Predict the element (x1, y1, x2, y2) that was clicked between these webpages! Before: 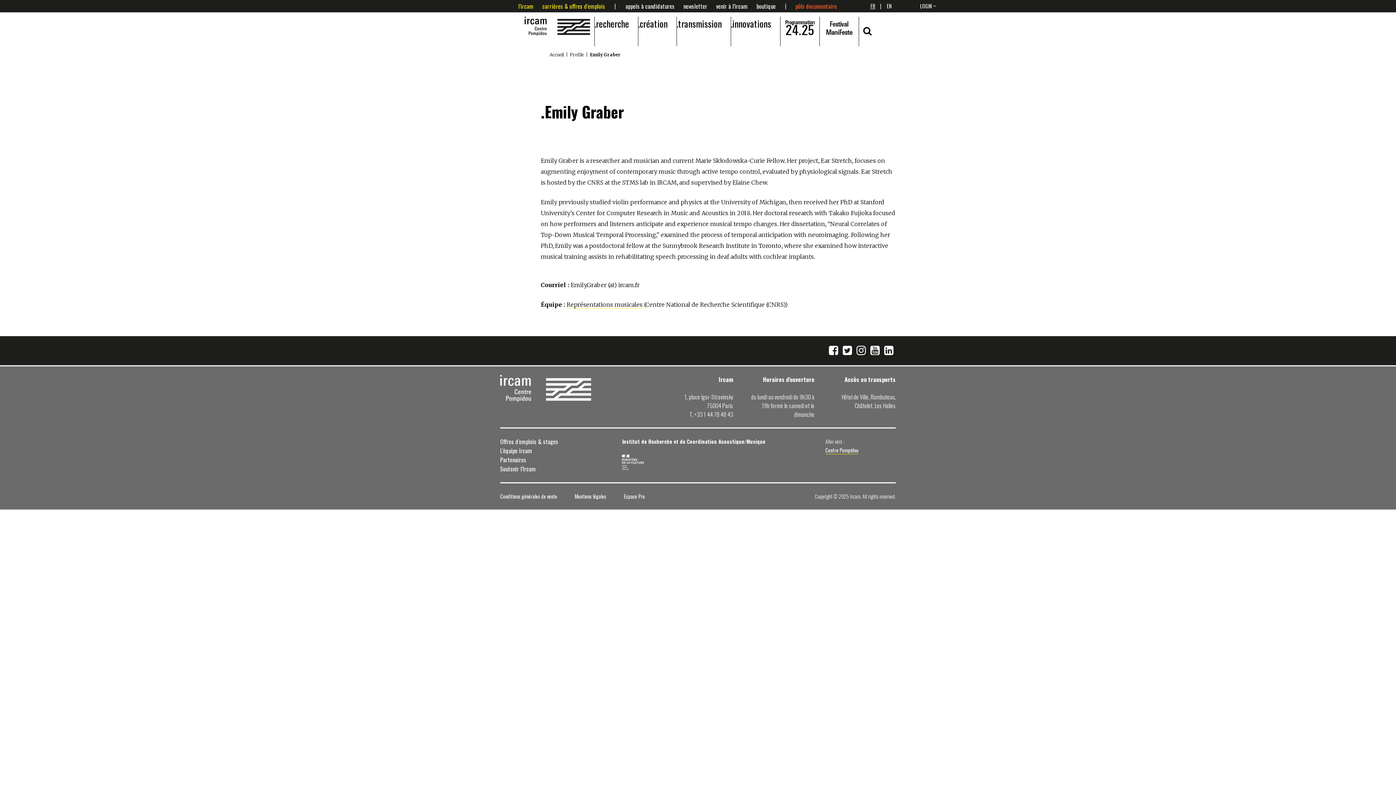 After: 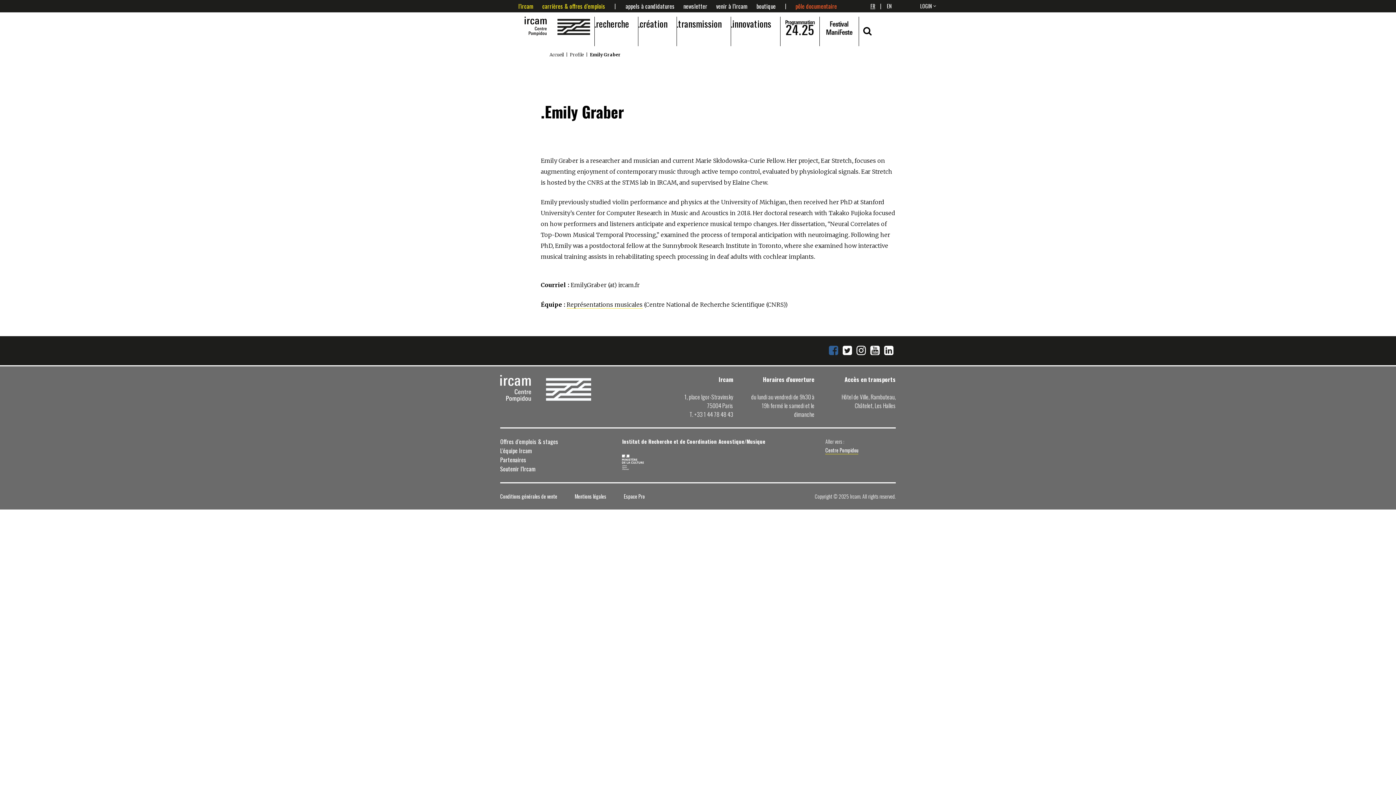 Action: bbox: (829, 345, 838, 356)